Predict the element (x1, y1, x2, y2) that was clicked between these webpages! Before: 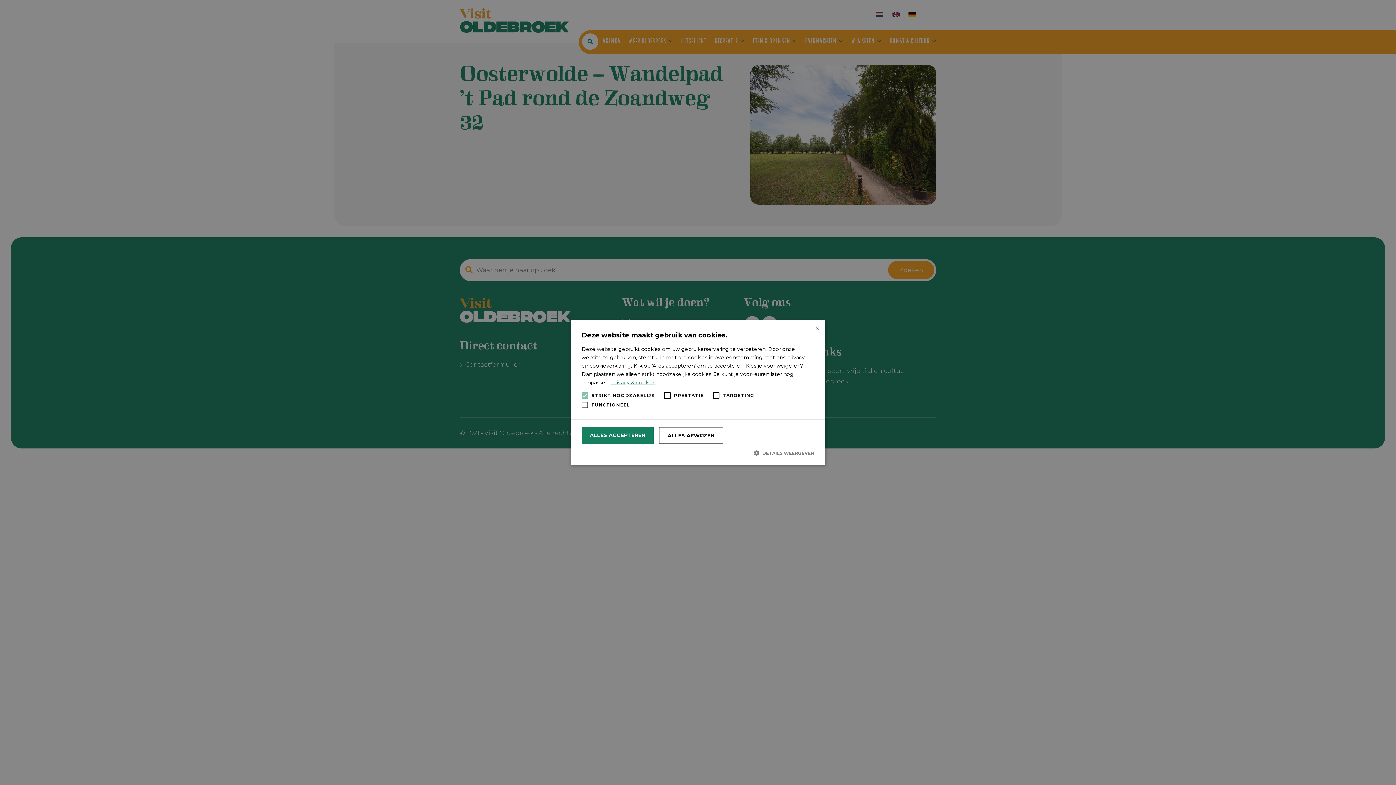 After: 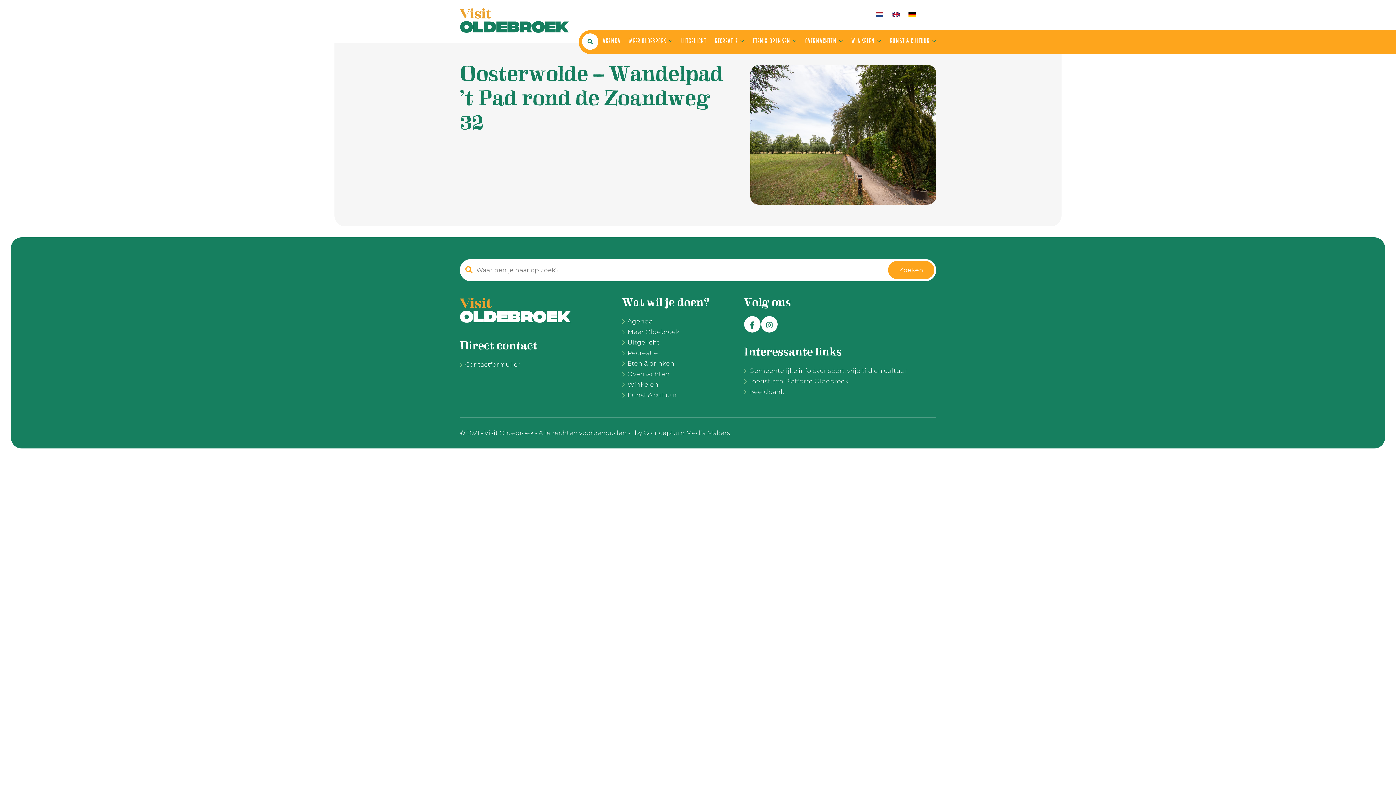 Action: label: Close bbox: (814, 325, 820, 331)